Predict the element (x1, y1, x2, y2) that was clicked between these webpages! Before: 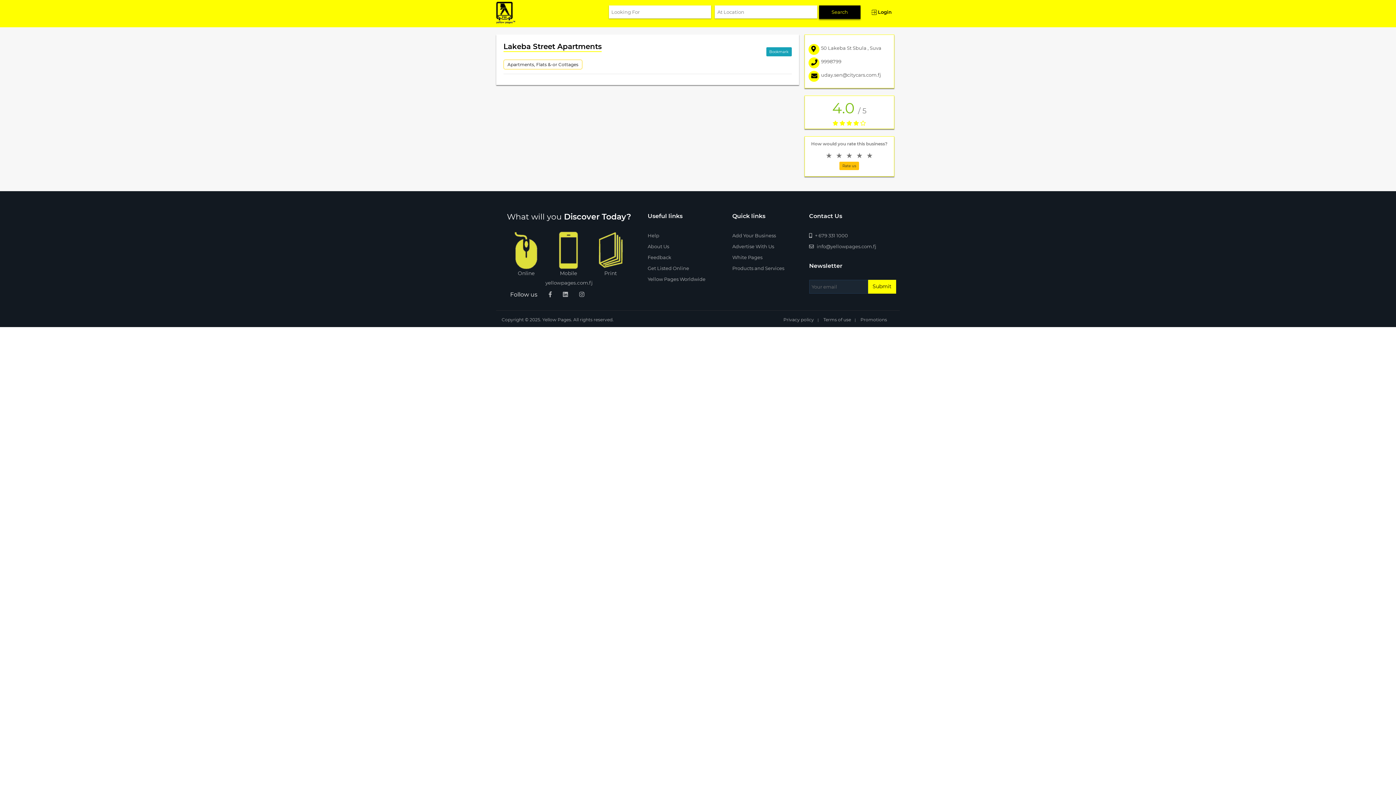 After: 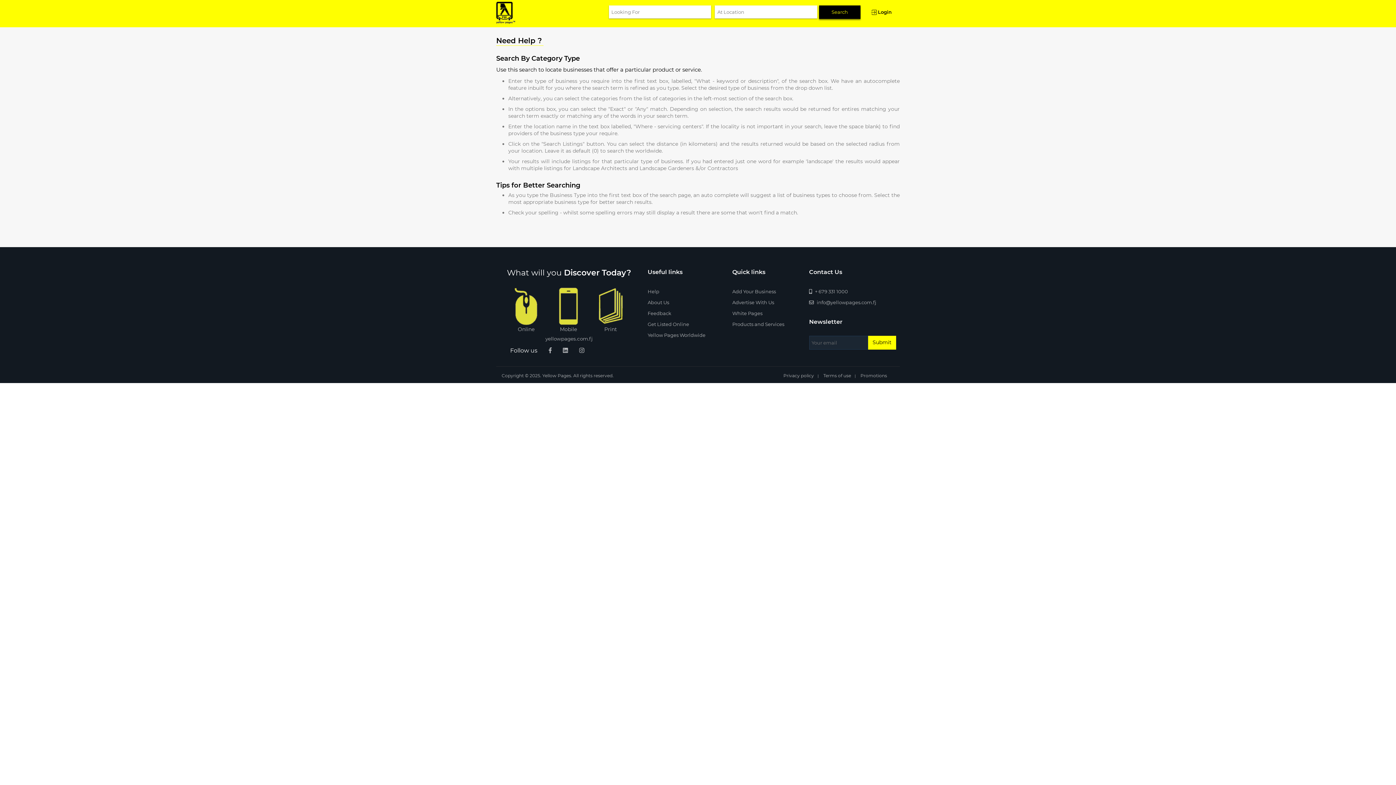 Action: bbox: (647, 232, 666, 238) label: Help